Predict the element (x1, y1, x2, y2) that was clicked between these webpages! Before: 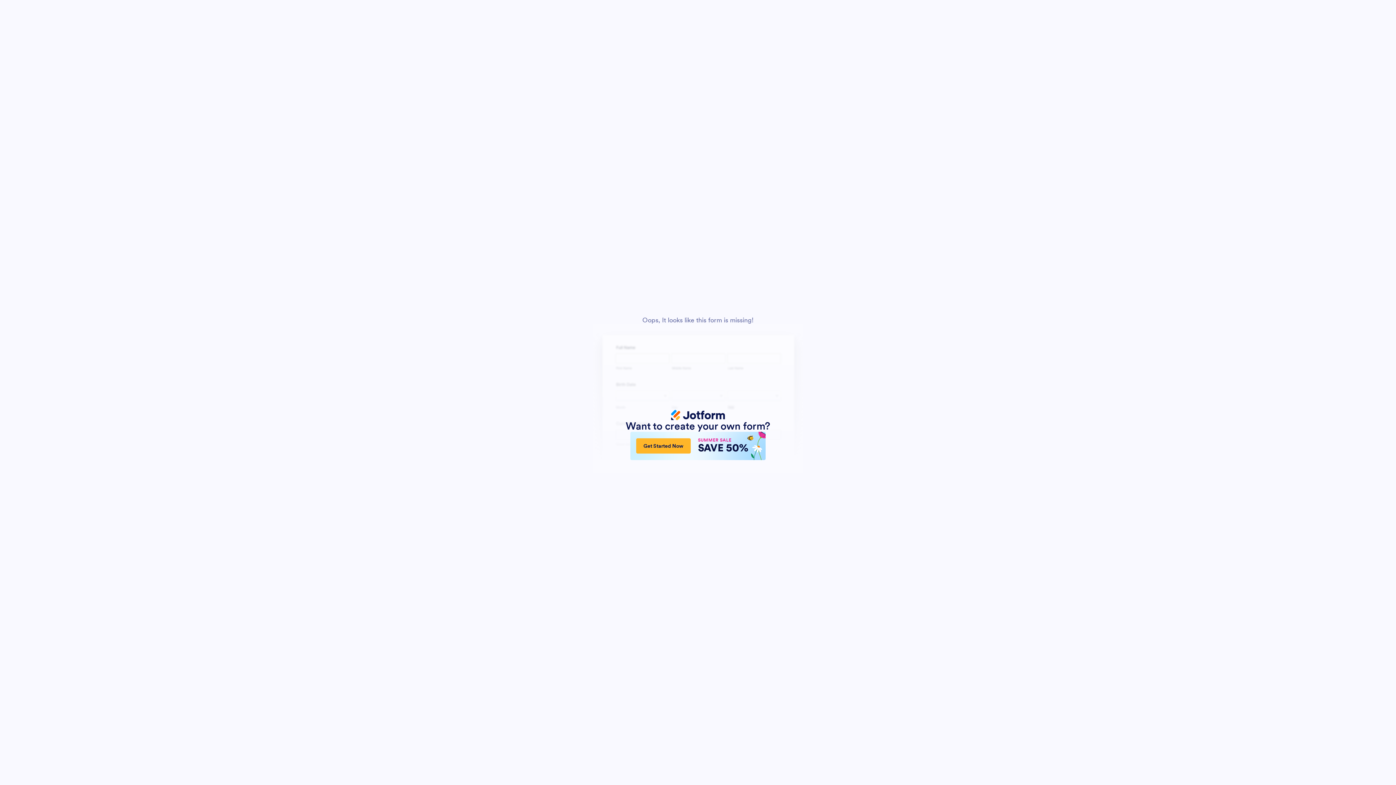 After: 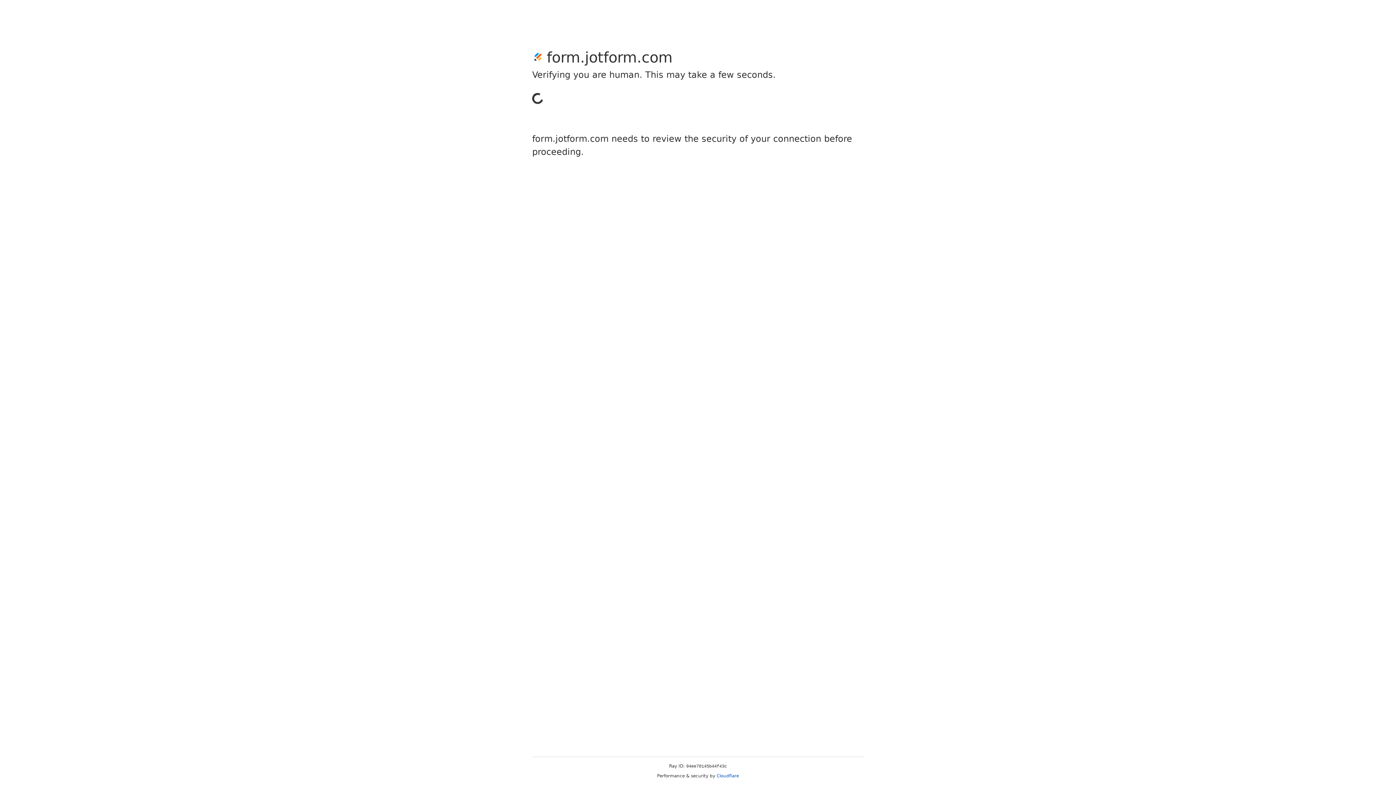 Action: label: Get Started Now
SUMMER SALE
SAVE 50% bbox: (630, 432, 765, 460)